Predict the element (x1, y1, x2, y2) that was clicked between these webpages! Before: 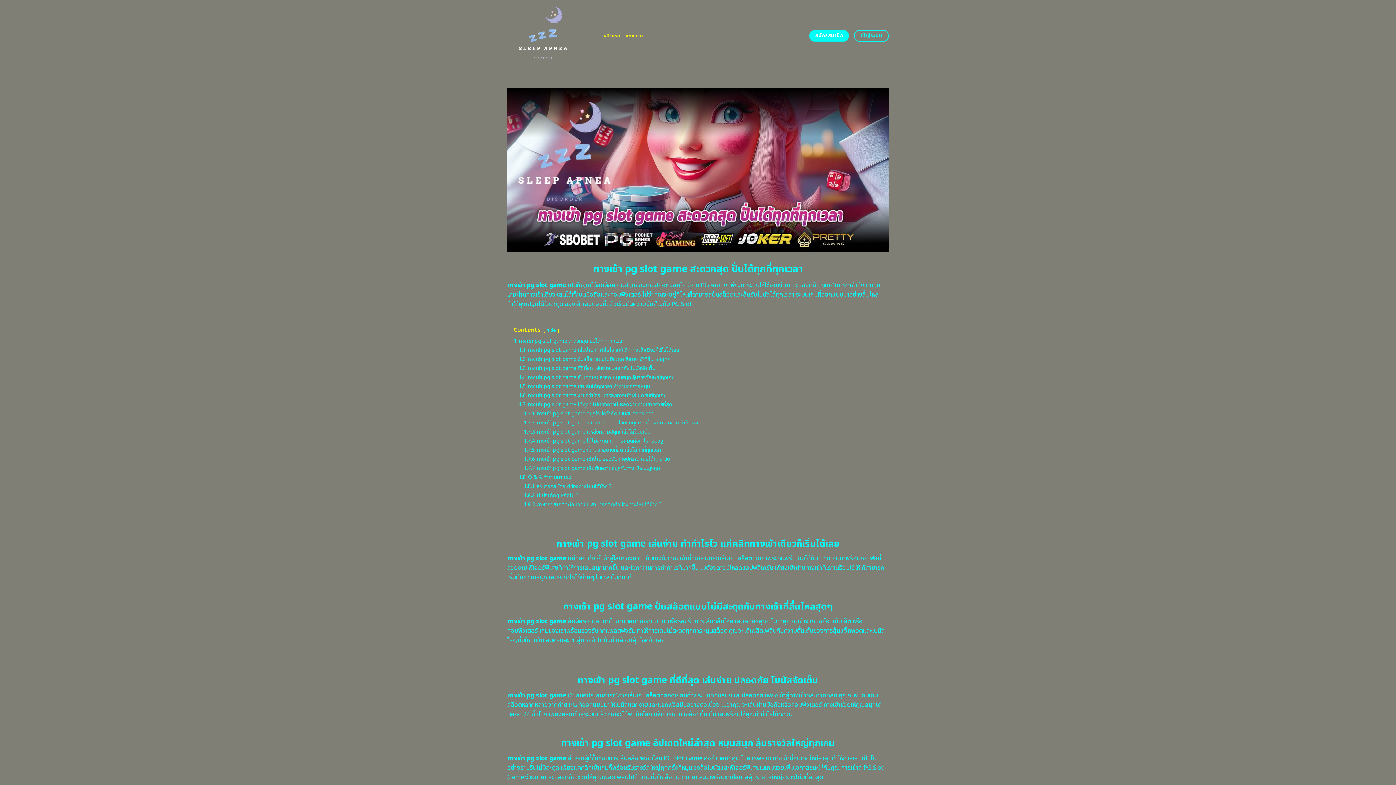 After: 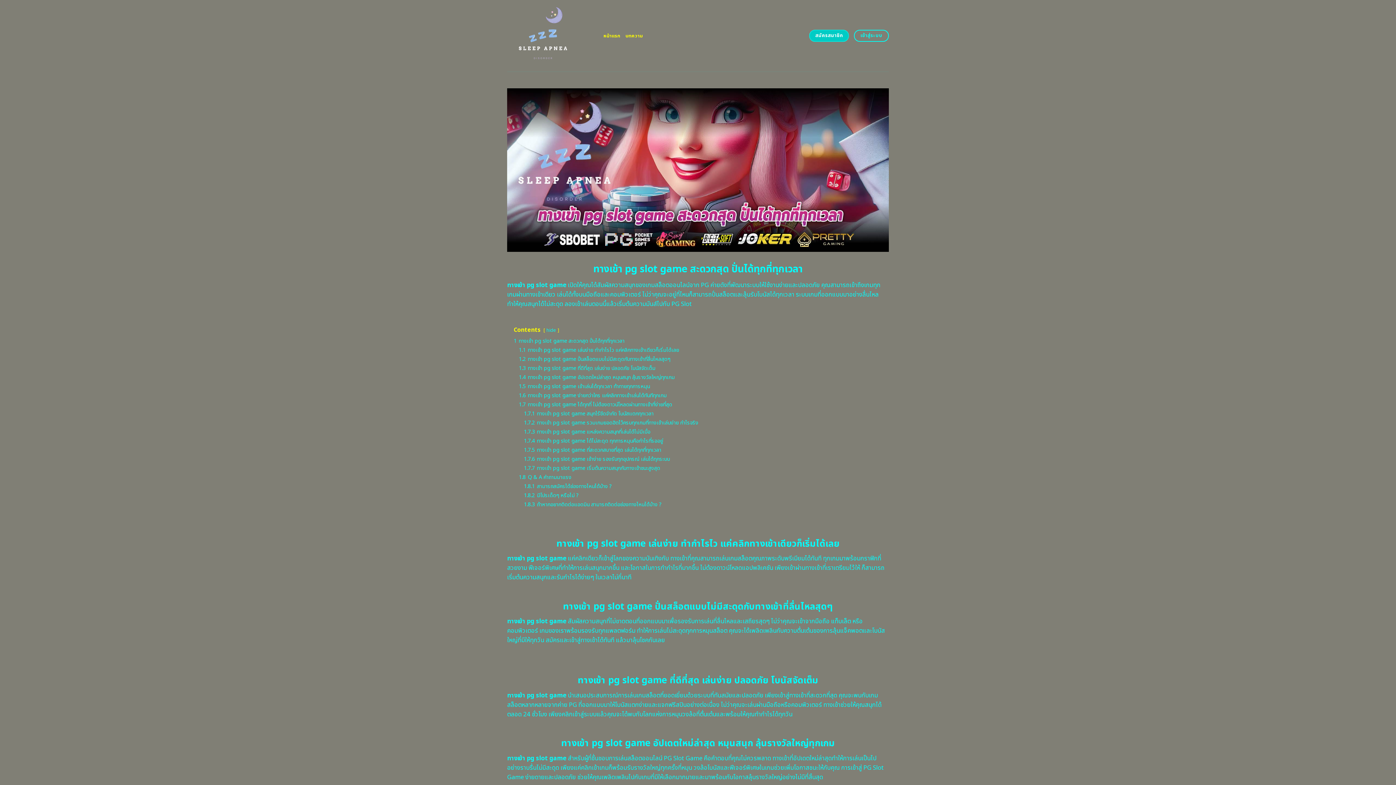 Action: bbox: (809, 29, 849, 41) label: สมัครสมาชิก